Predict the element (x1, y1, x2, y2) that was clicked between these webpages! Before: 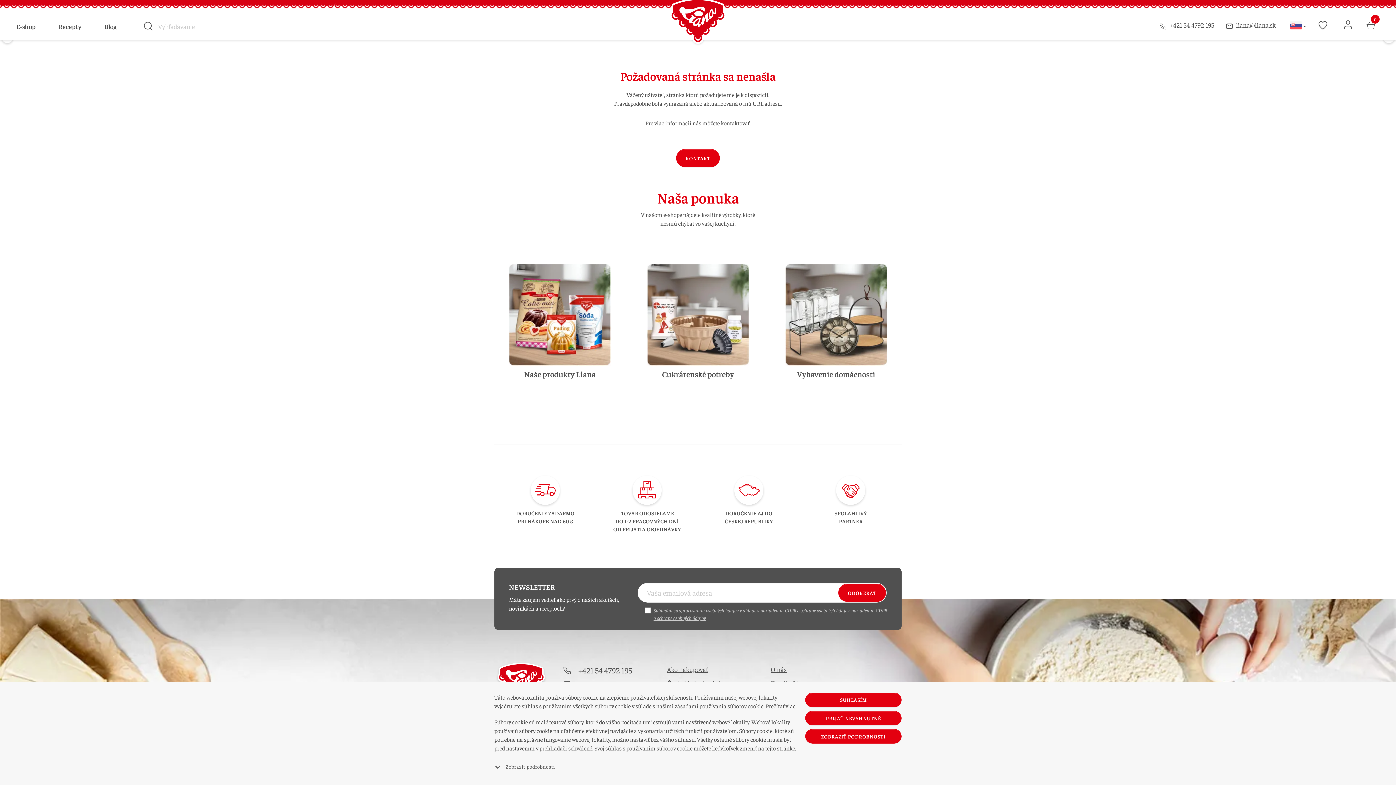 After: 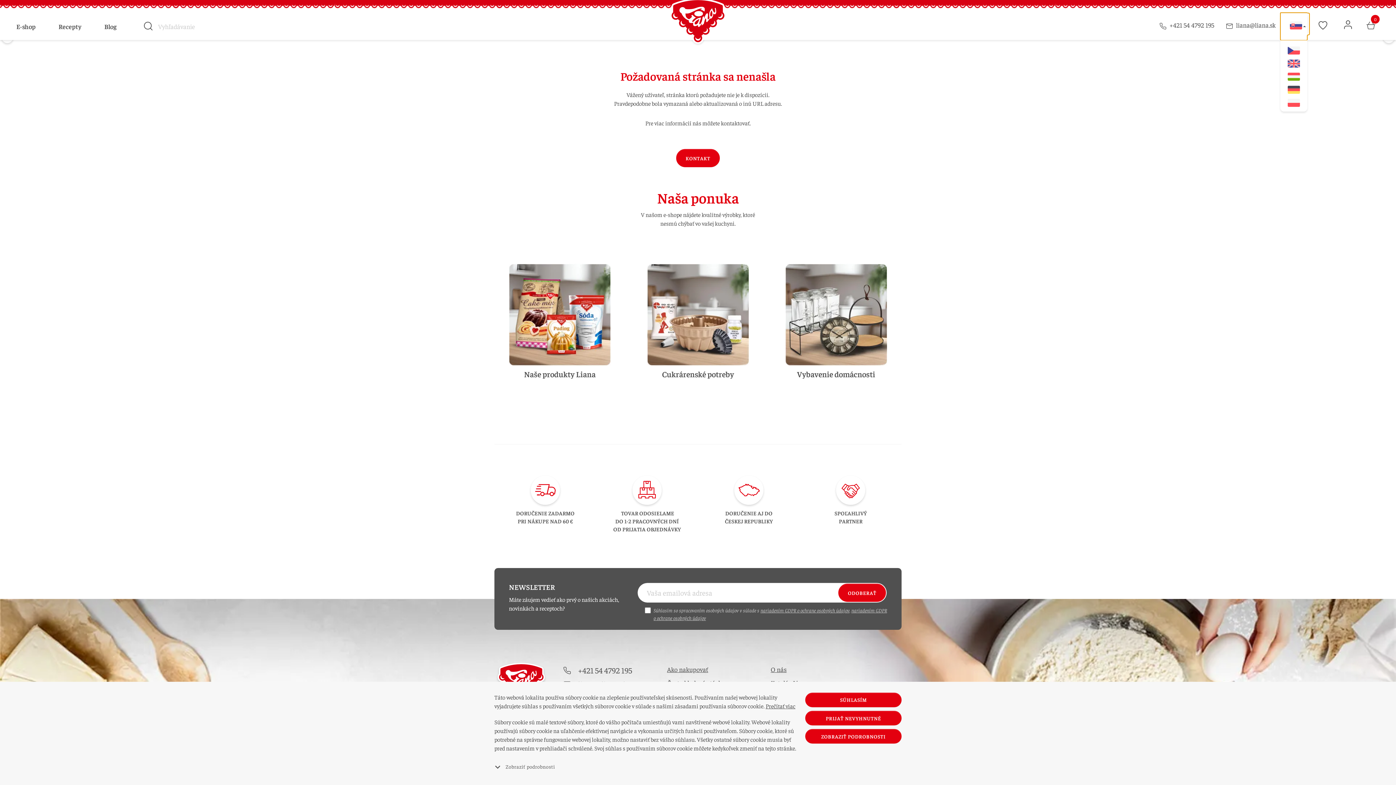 Action: bbox: (1280, 12, 1307, 40) label: Jazyk